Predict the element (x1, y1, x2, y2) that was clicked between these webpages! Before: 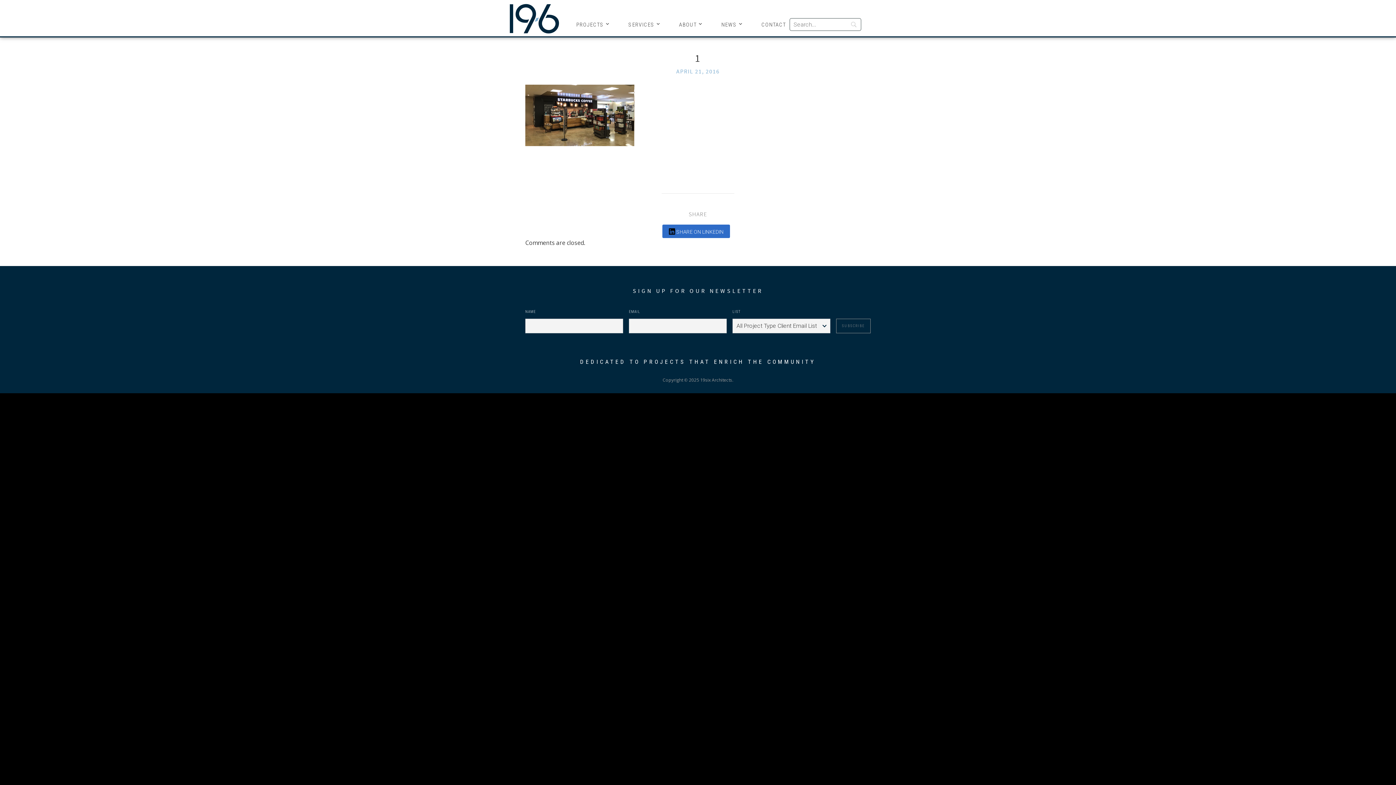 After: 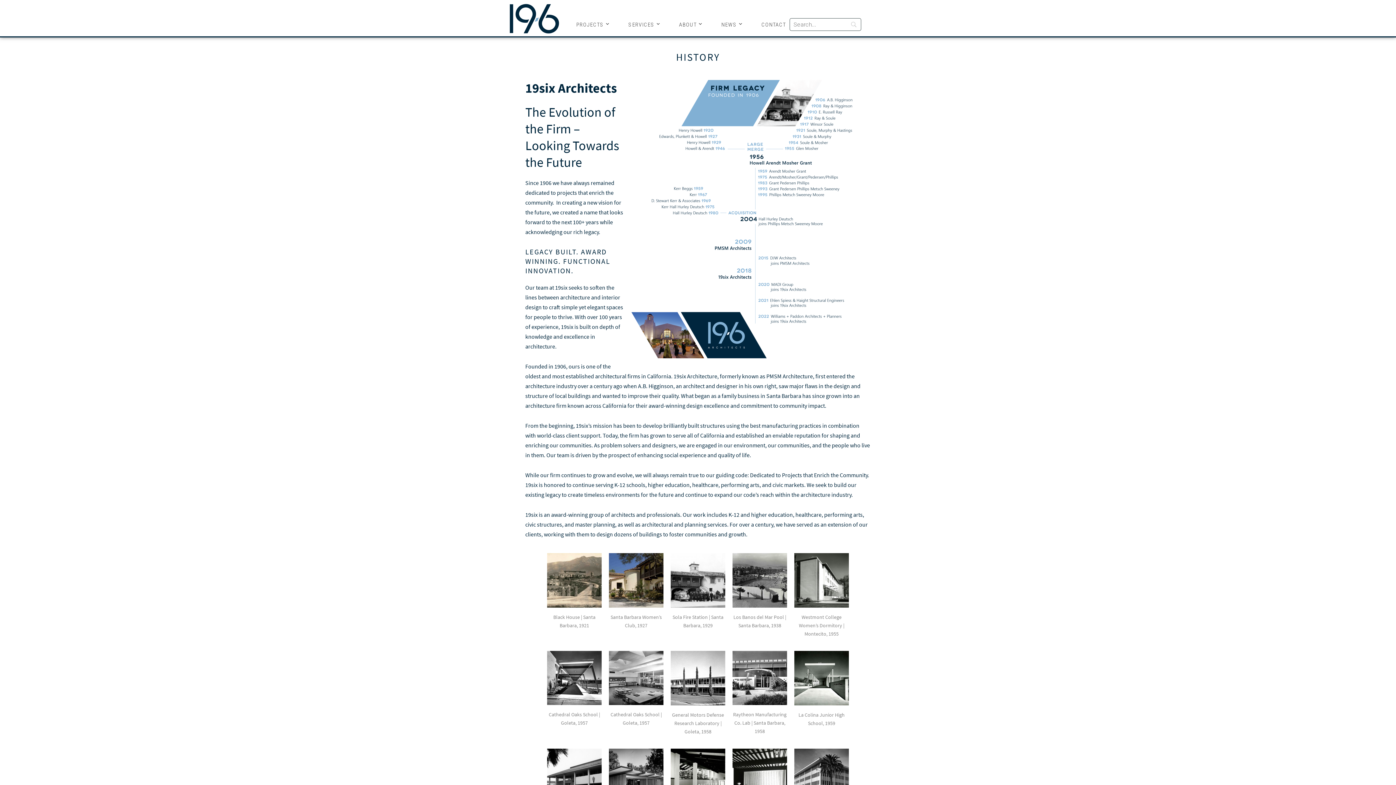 Action: bbox: (679, 18, 703, 30) label: ABOUT